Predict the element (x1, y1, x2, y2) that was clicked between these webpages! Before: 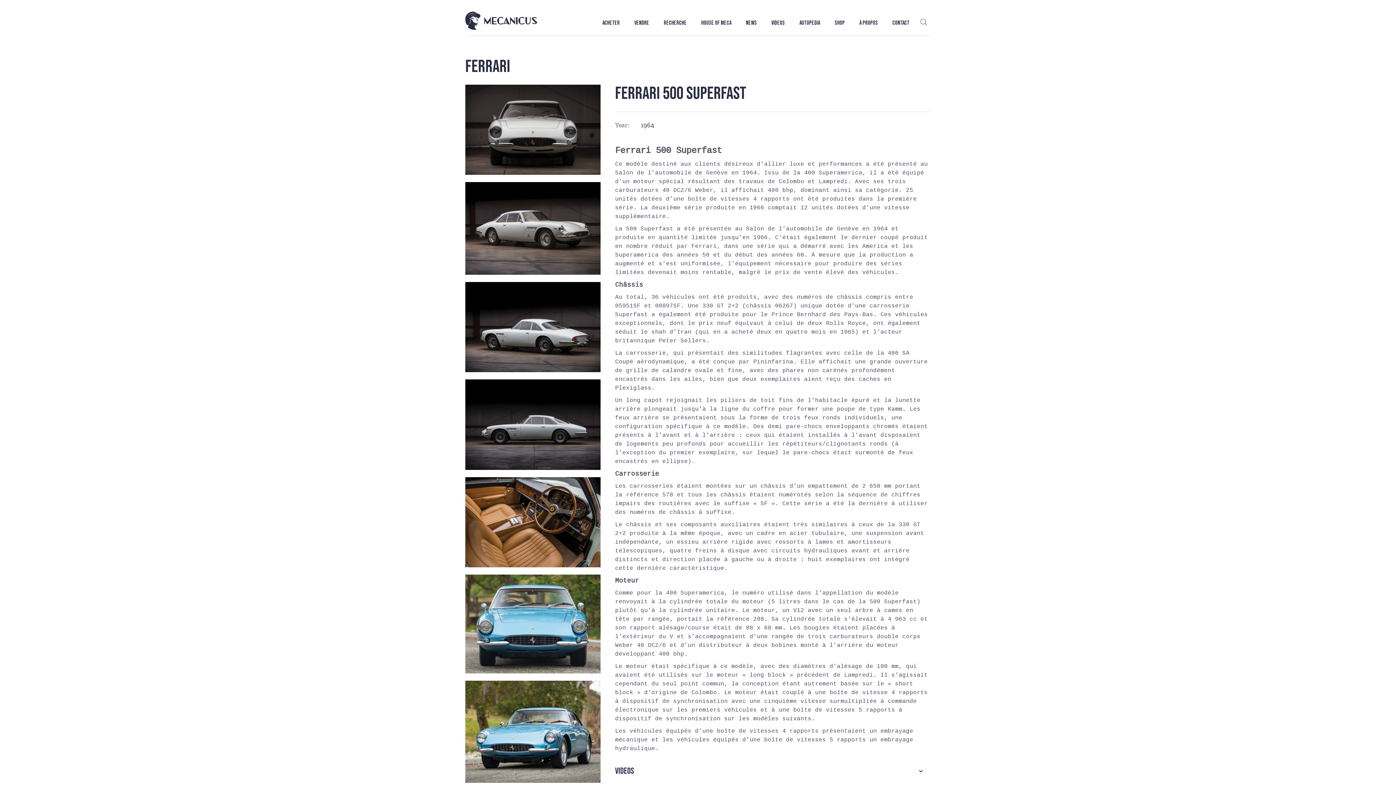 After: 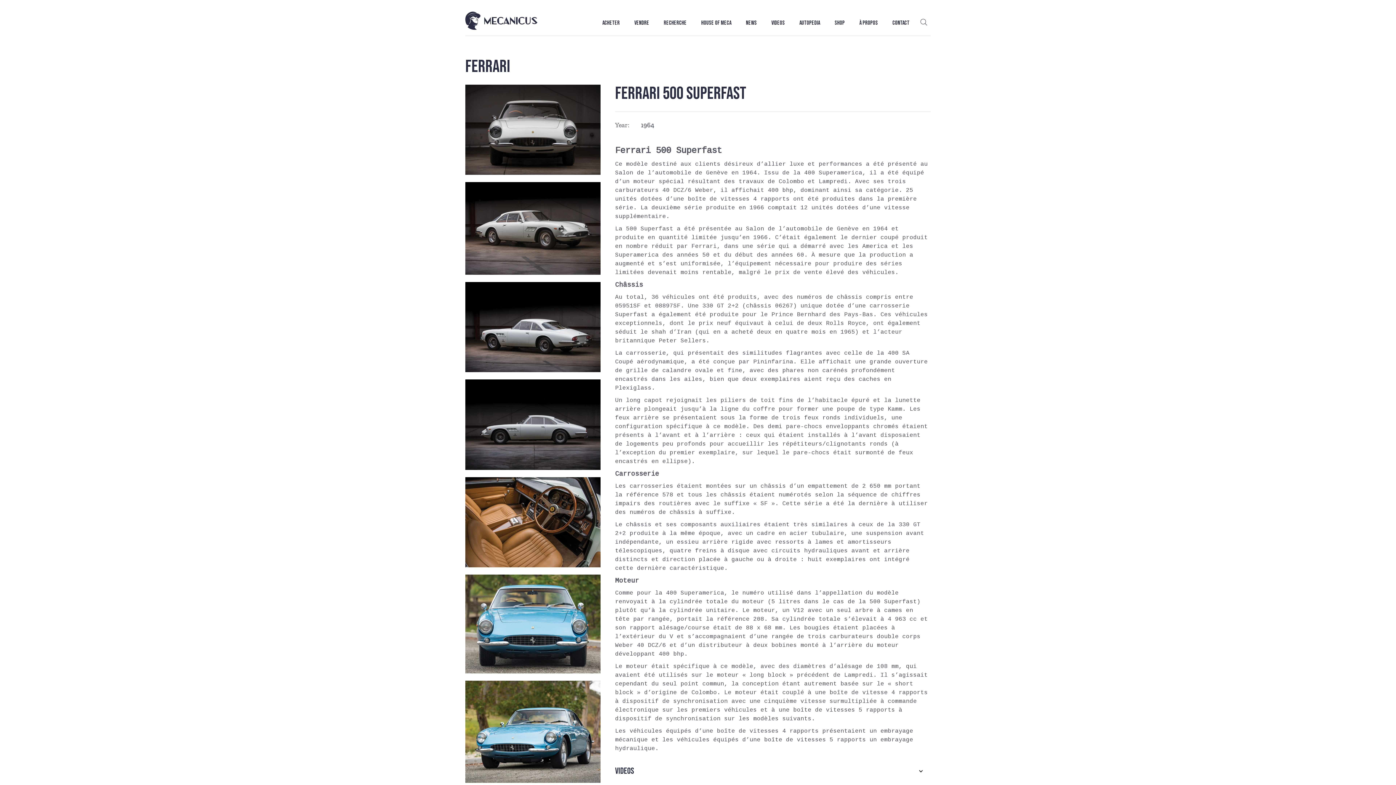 Action: label: open lightbox bbox: (465, 680, 600, 783)